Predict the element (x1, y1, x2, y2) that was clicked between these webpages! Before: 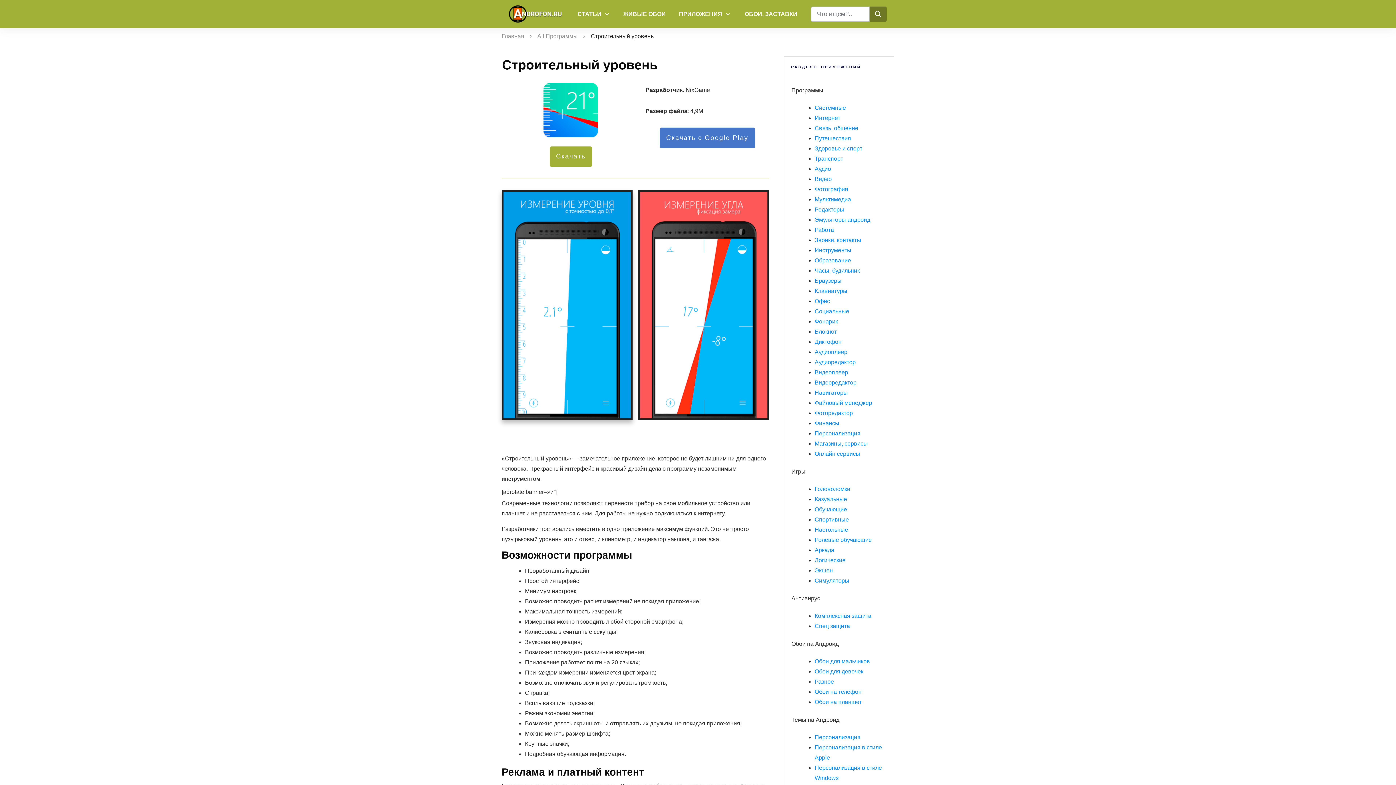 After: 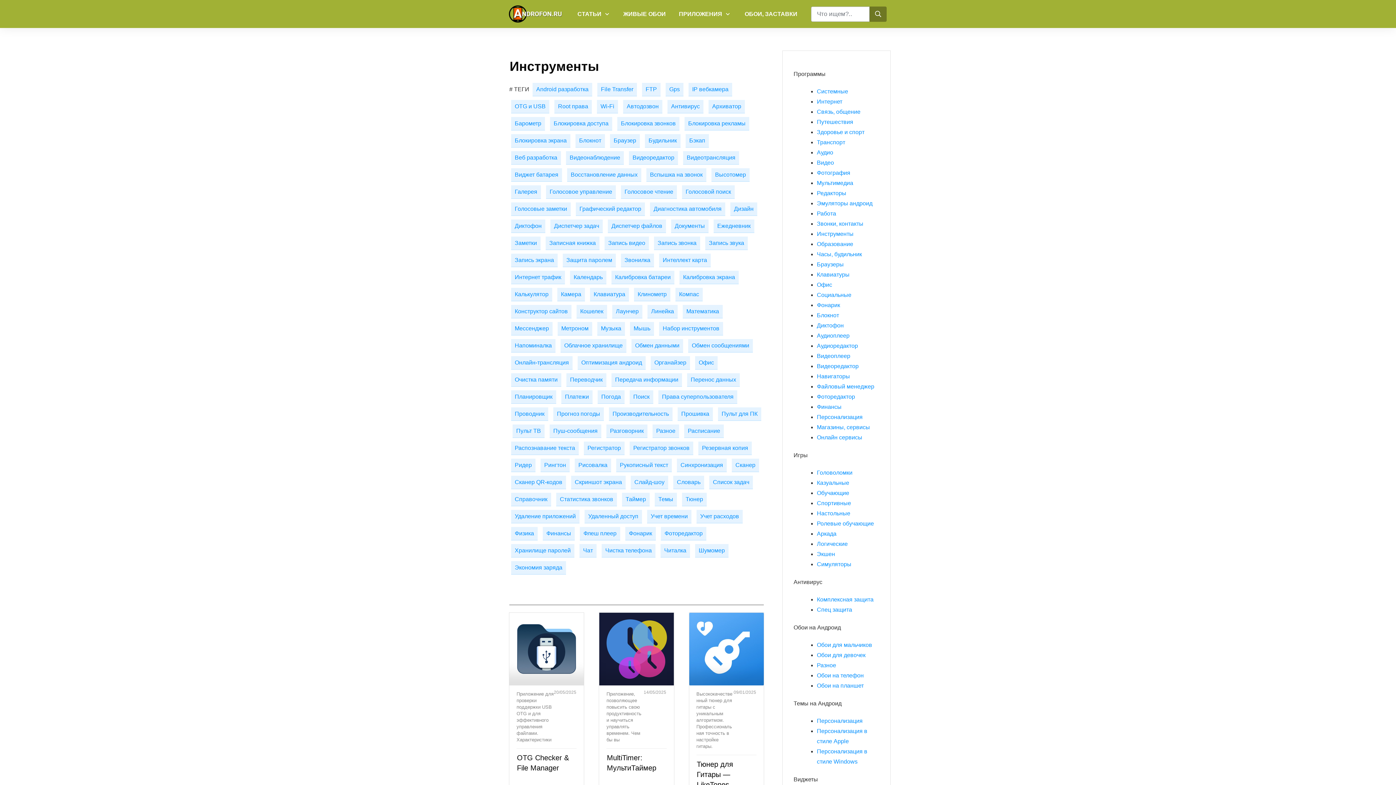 Action: label: Инструменты bbox: (814, 247, 851, 253)